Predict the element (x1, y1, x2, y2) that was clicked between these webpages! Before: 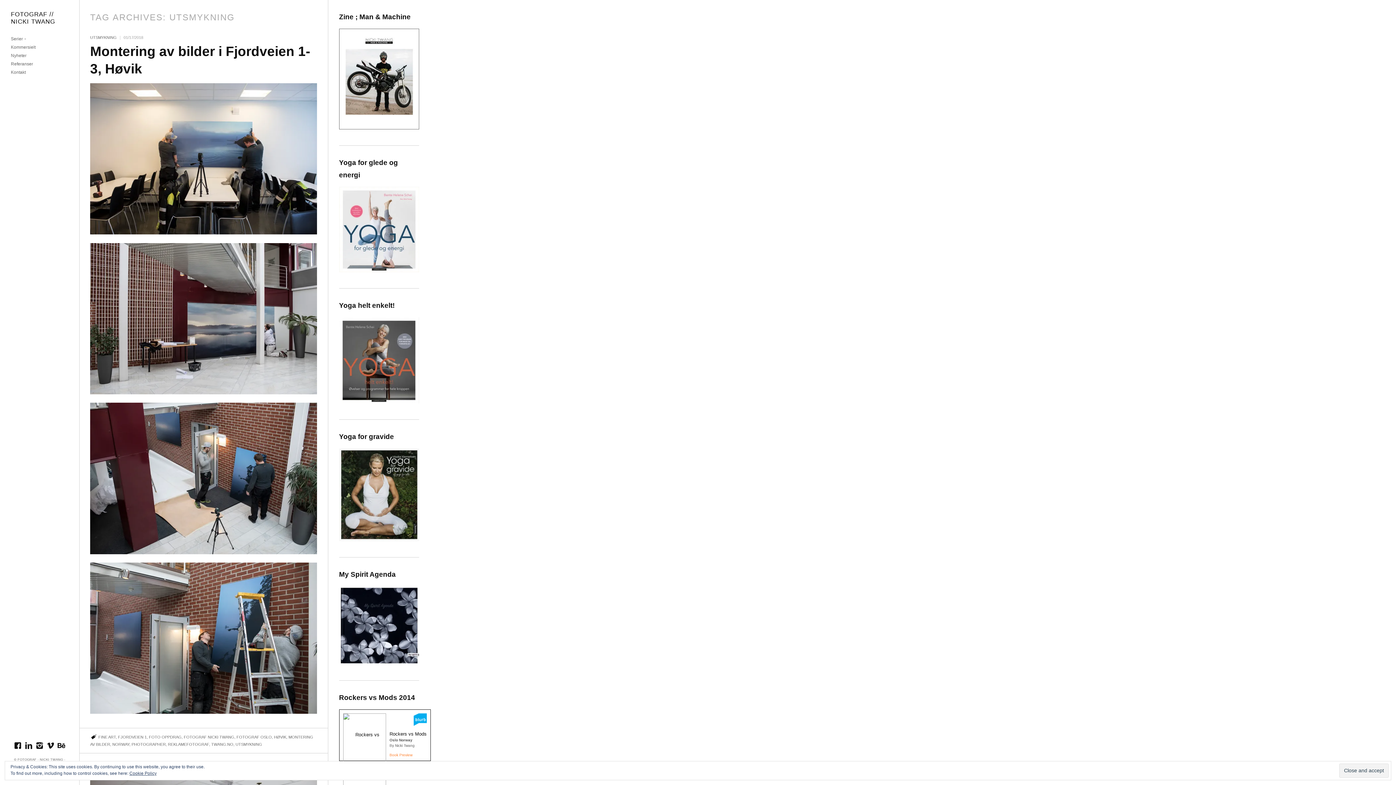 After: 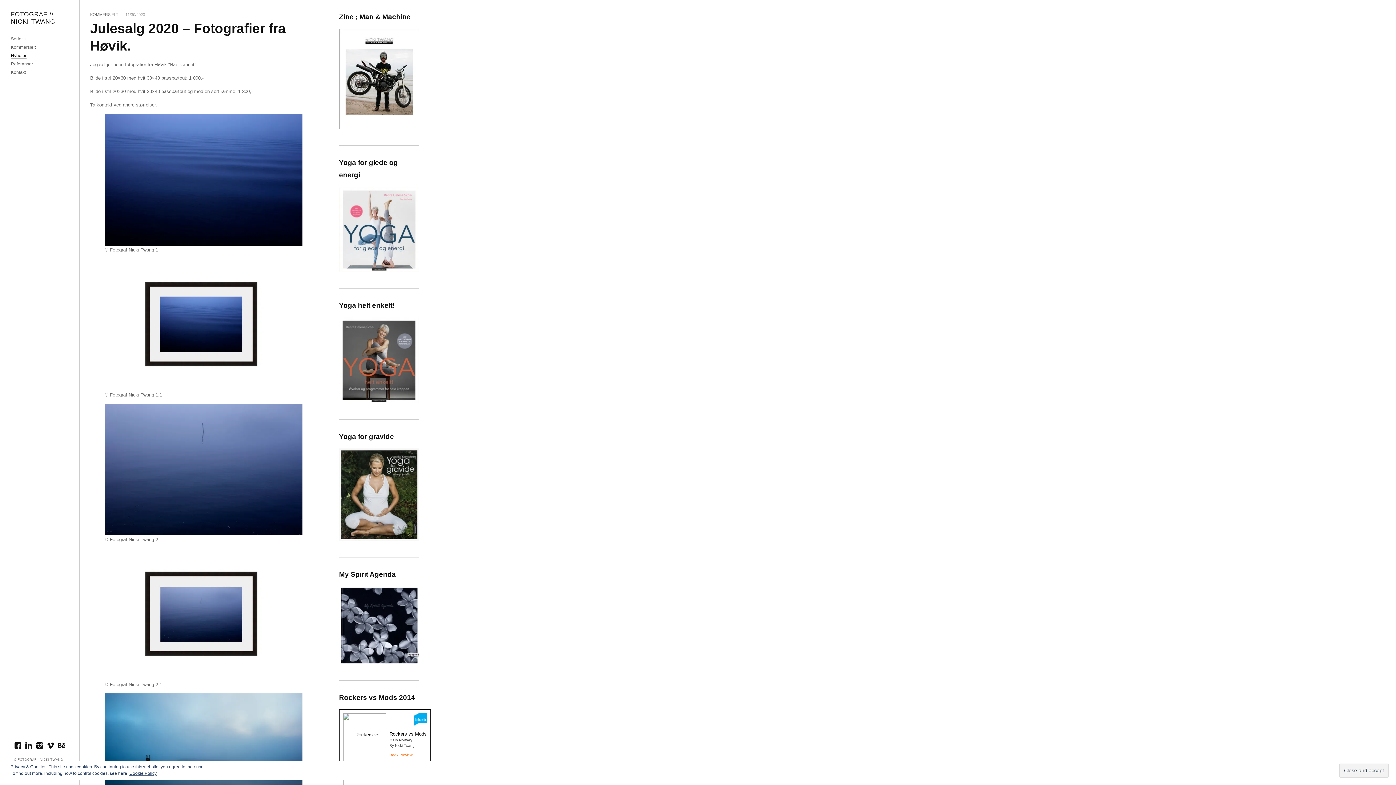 Action: bbox: (10, 53, 26, 58) label: Nyheter